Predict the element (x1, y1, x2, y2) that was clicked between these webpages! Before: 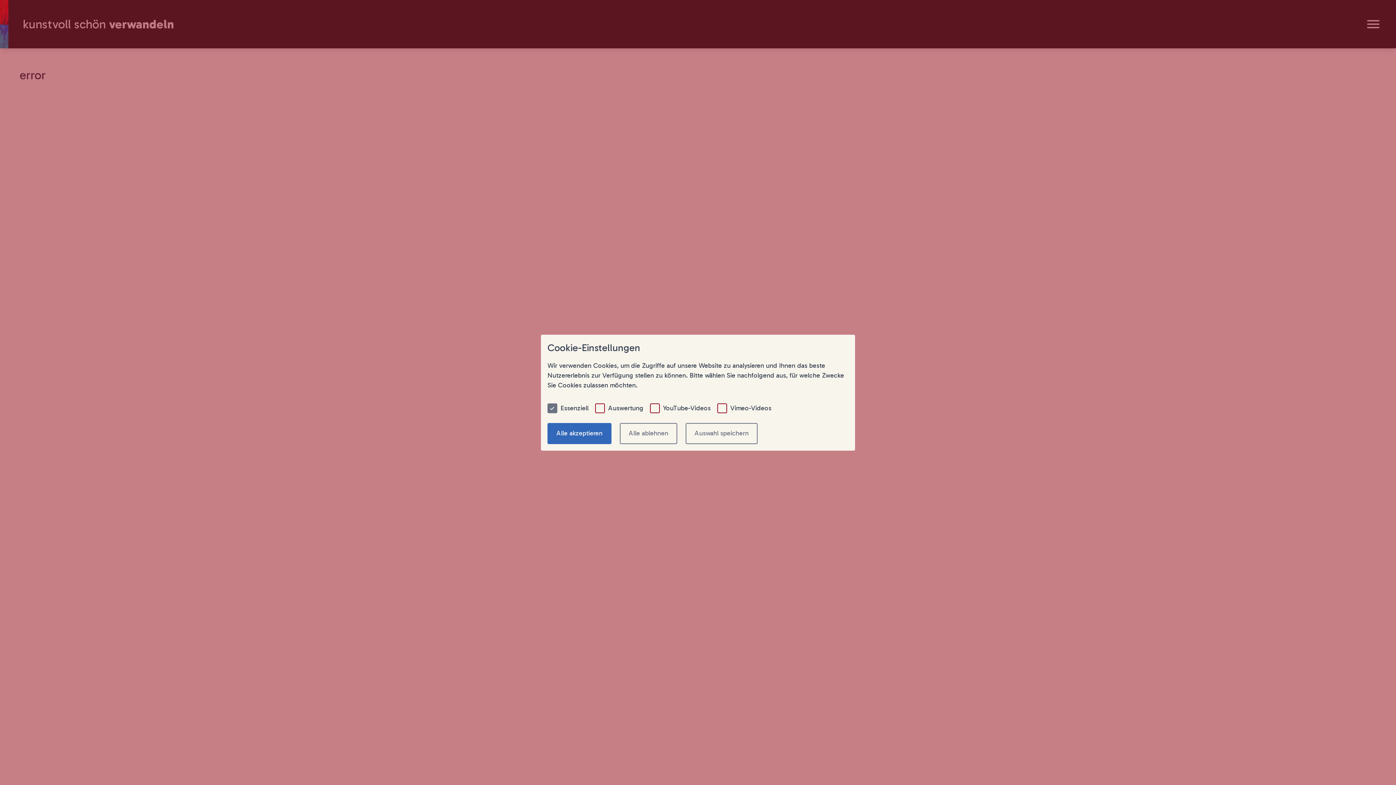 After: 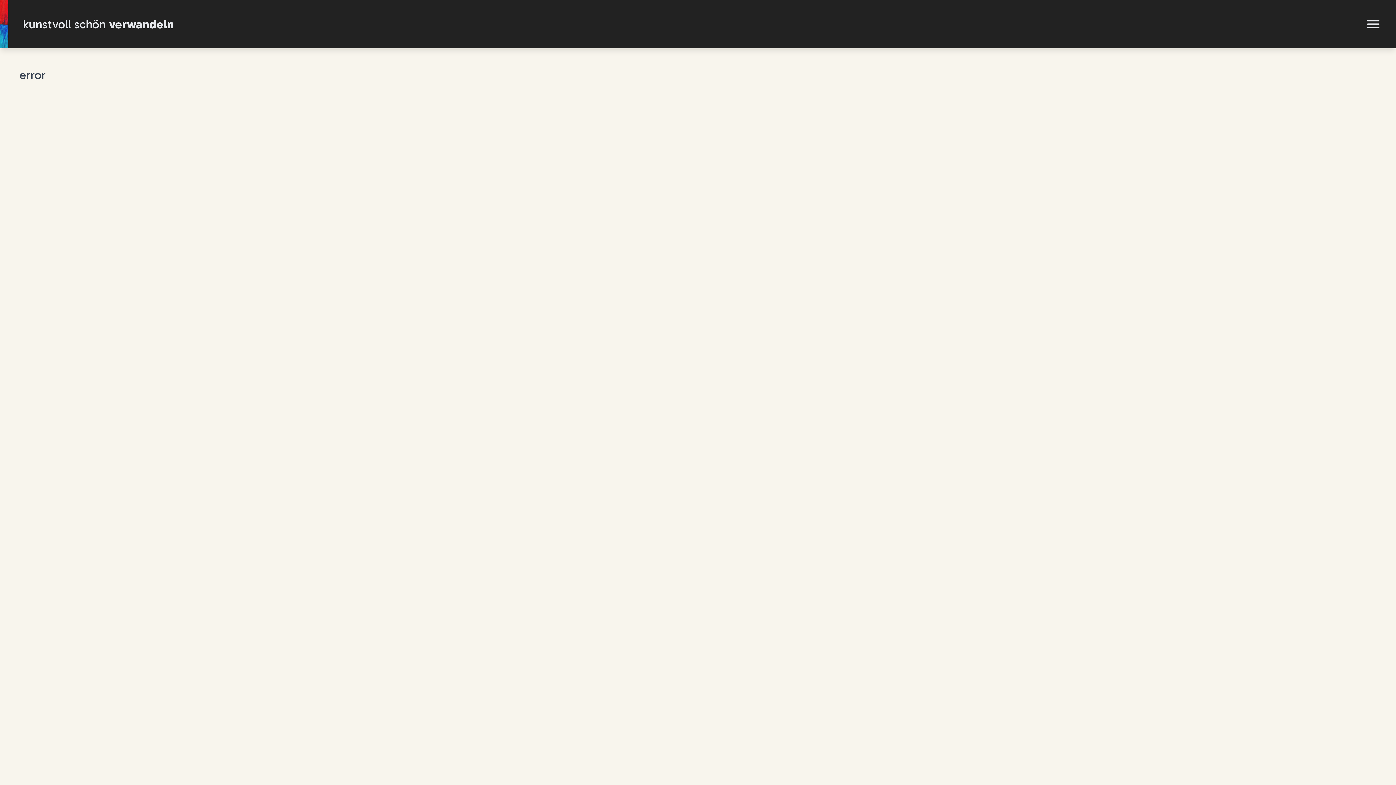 Action: bbox: (620, 423, 677, 444) label: Alle ablehnen